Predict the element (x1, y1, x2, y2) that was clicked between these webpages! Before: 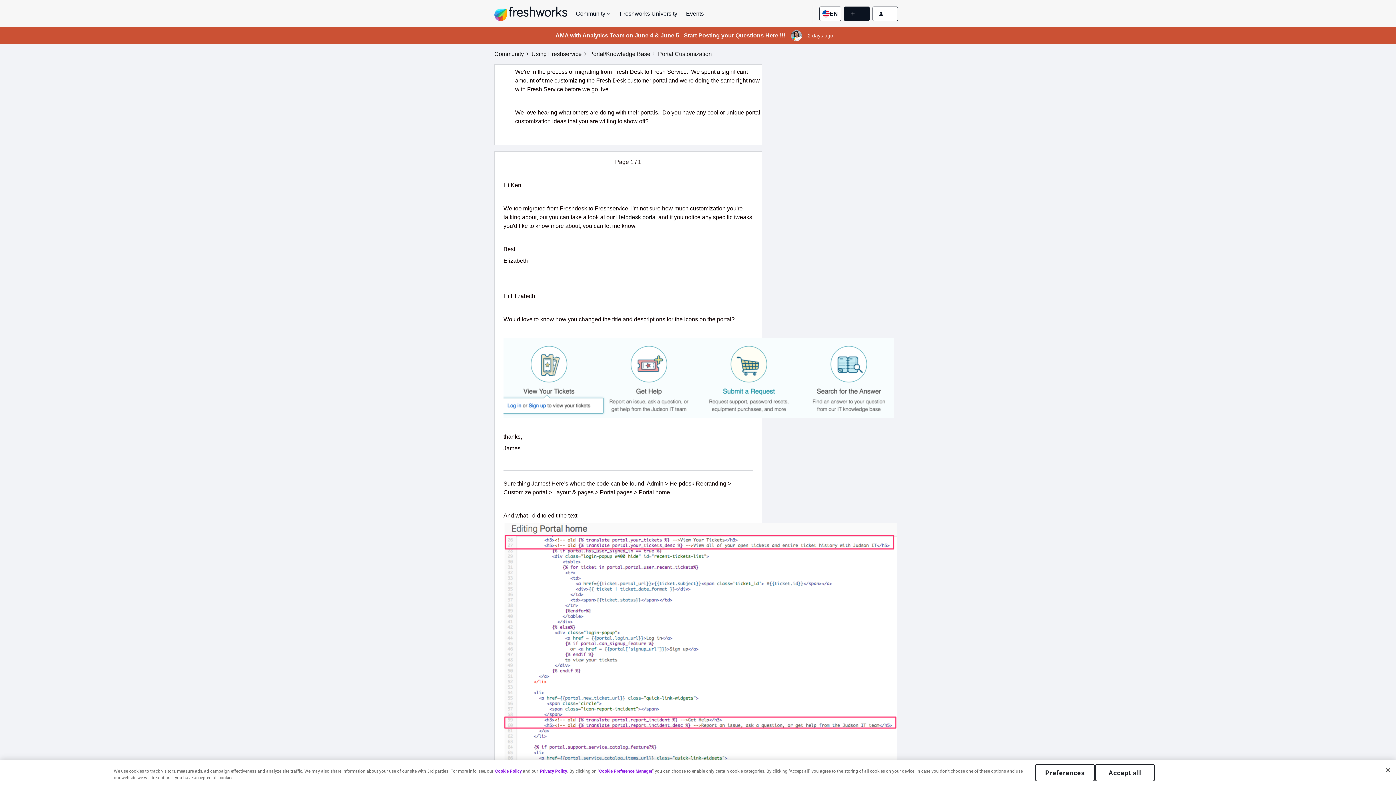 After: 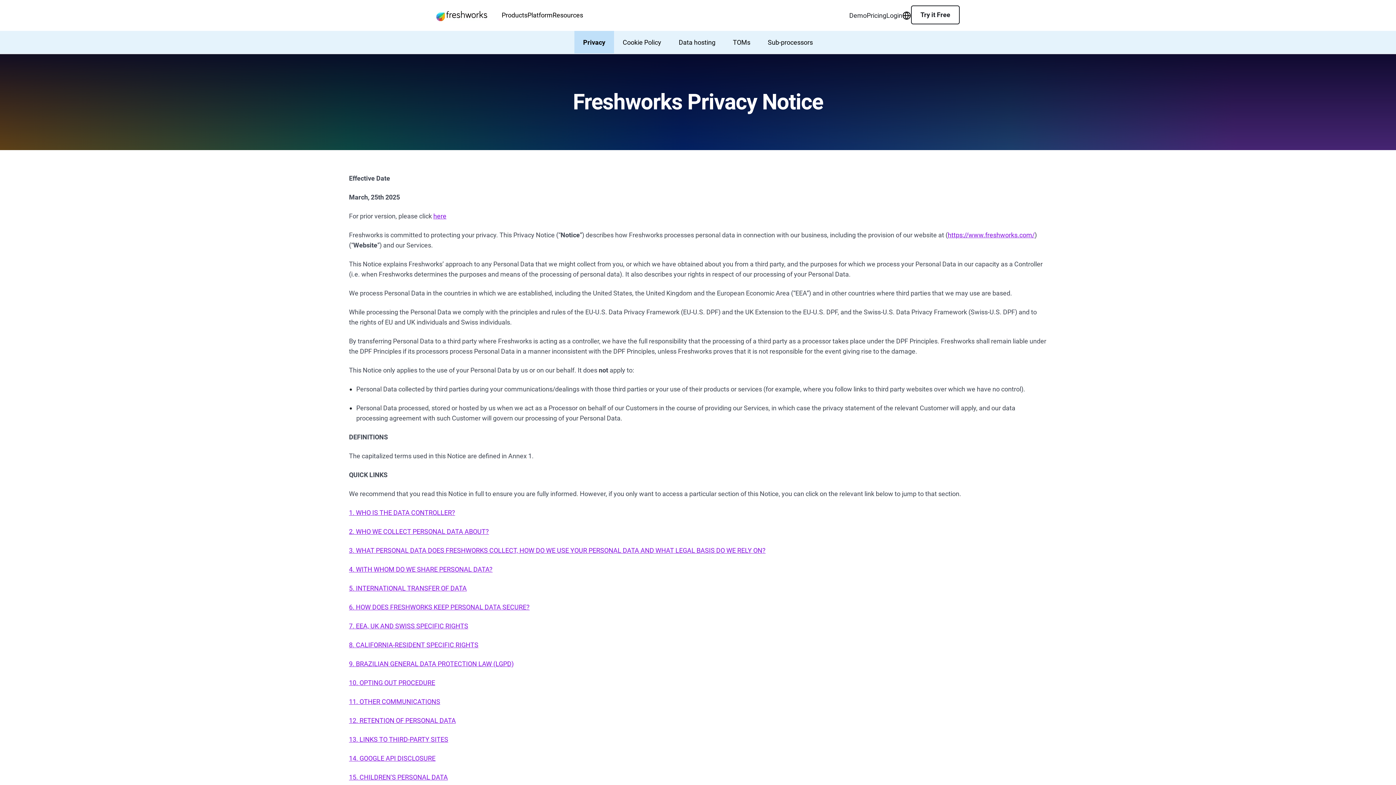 Action: bbox: (540, 768, 567, 774) label: Privacy Policy